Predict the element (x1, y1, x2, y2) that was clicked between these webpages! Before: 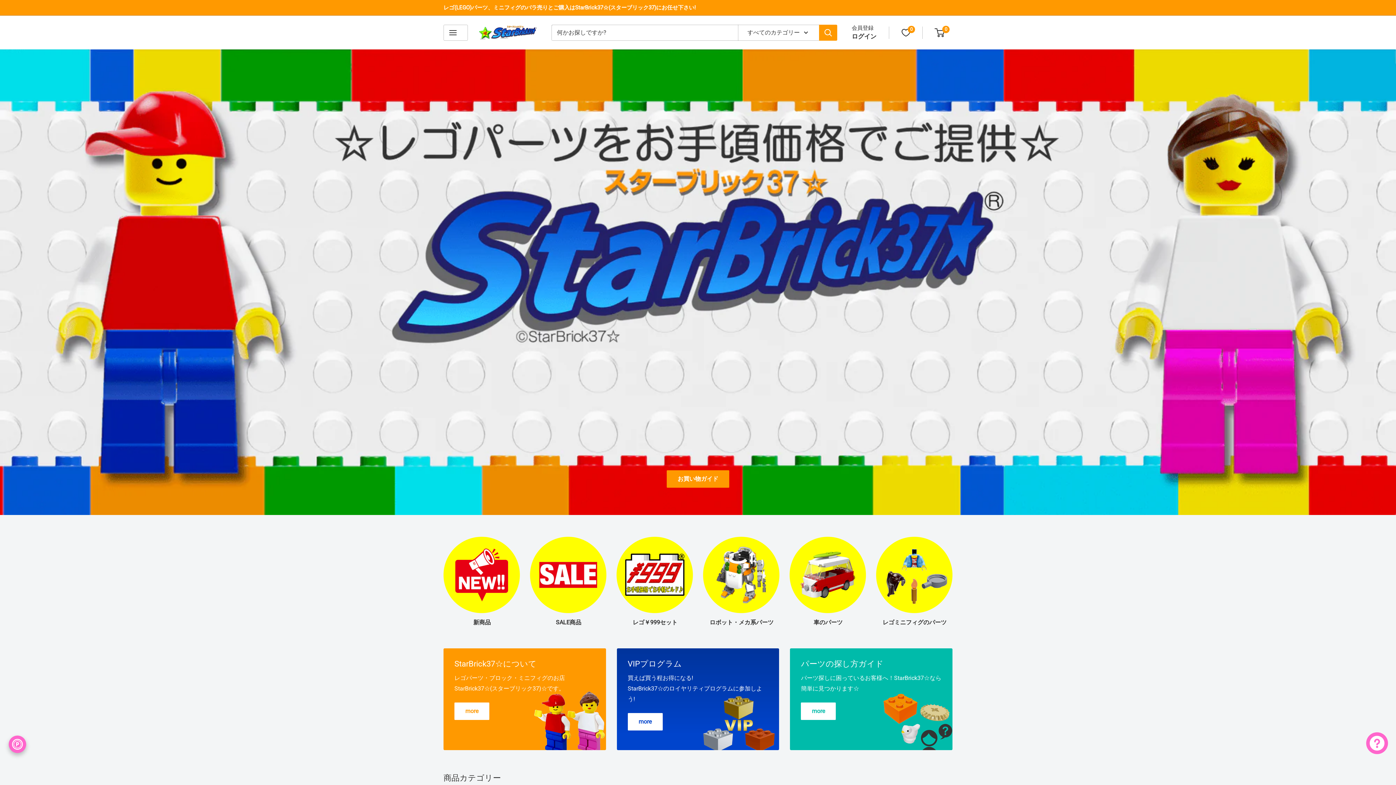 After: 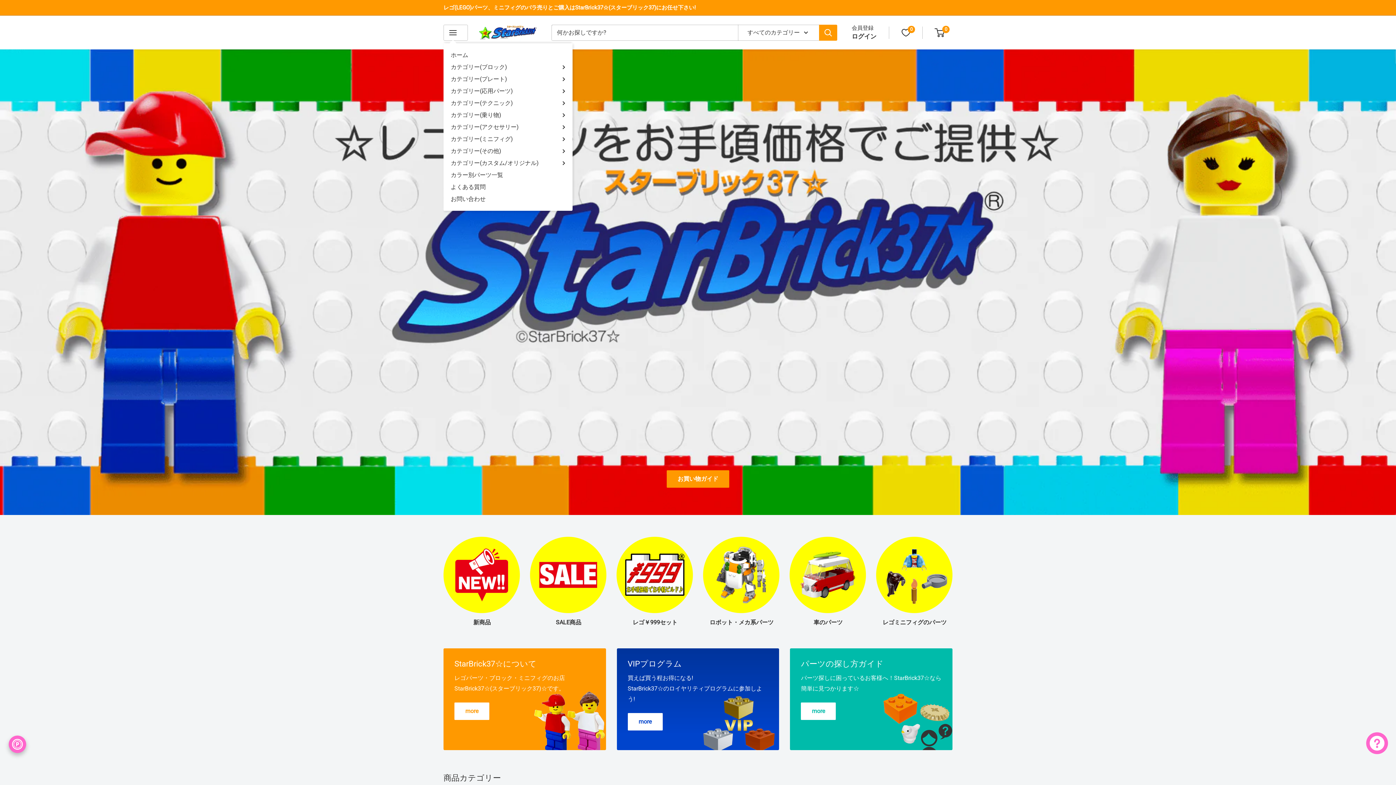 Action: bbox: (443, 24, 468, 40) label: メニューをオープン